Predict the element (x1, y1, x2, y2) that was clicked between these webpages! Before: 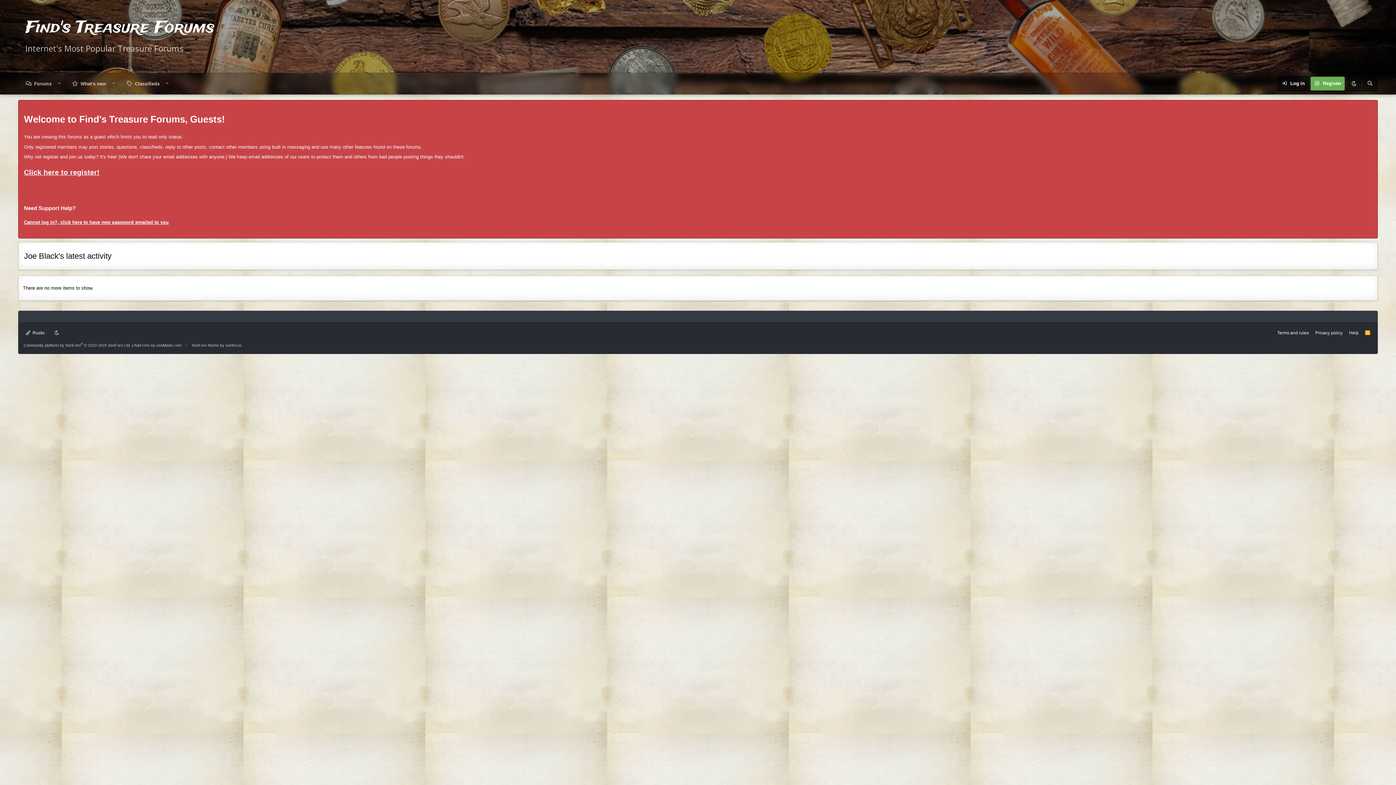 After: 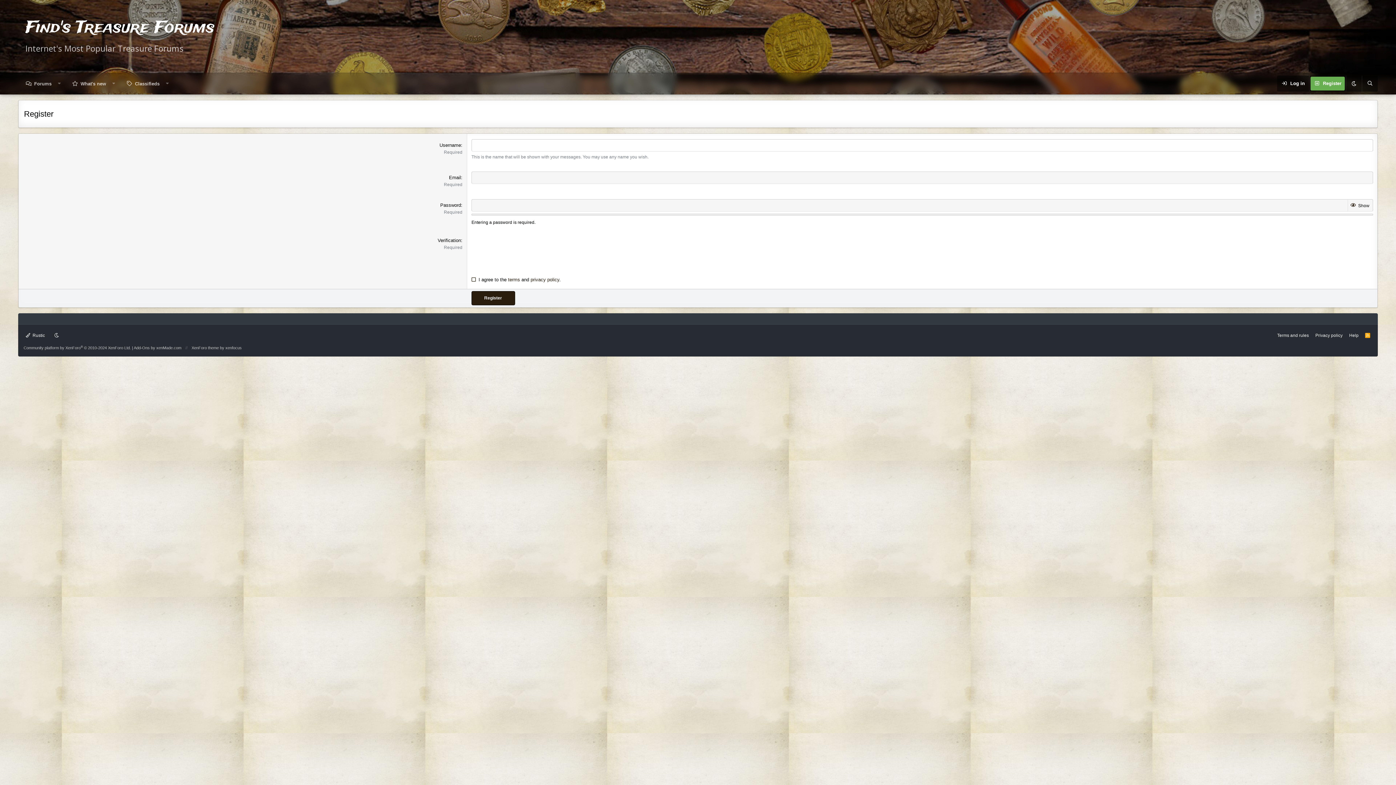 Action: label: Click here to register! bbox: (24, 166, 1372, 178)